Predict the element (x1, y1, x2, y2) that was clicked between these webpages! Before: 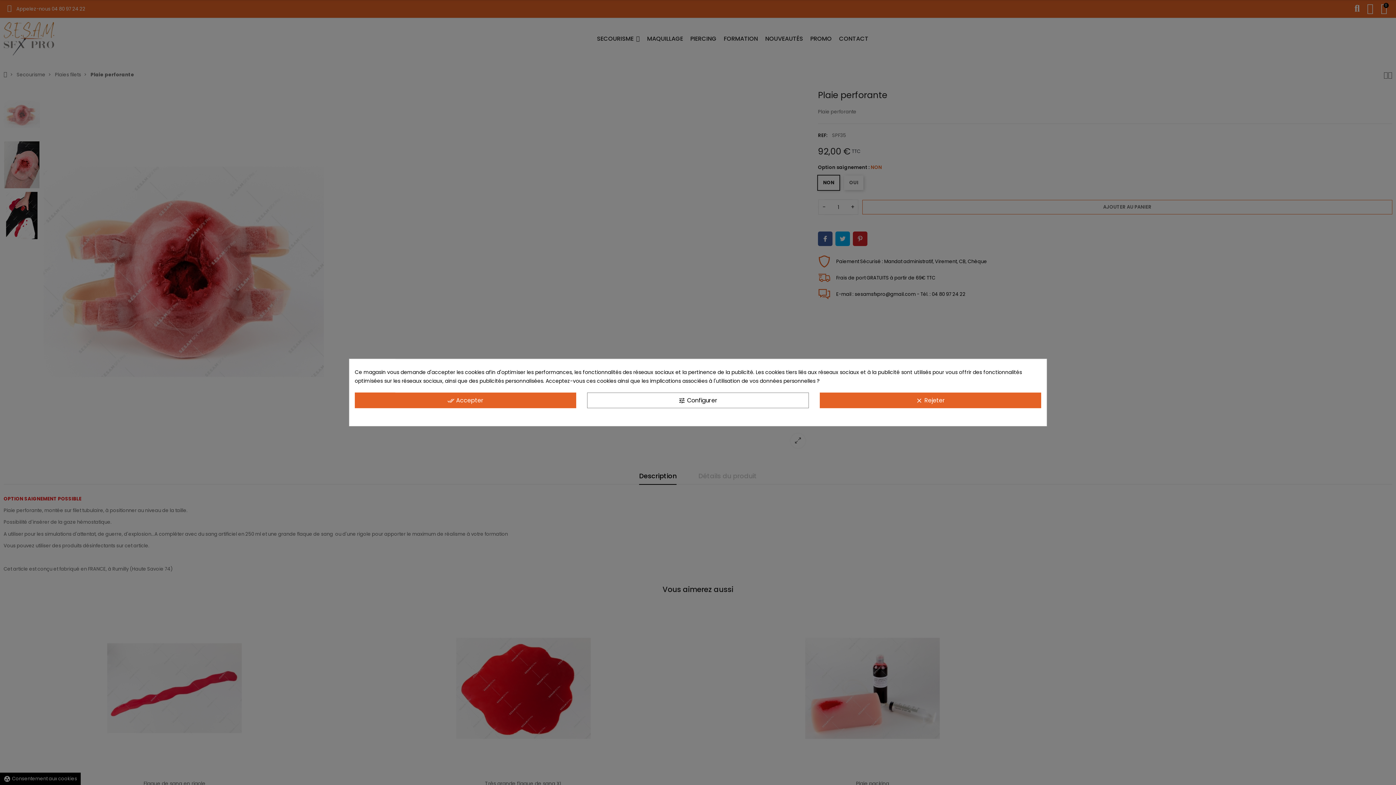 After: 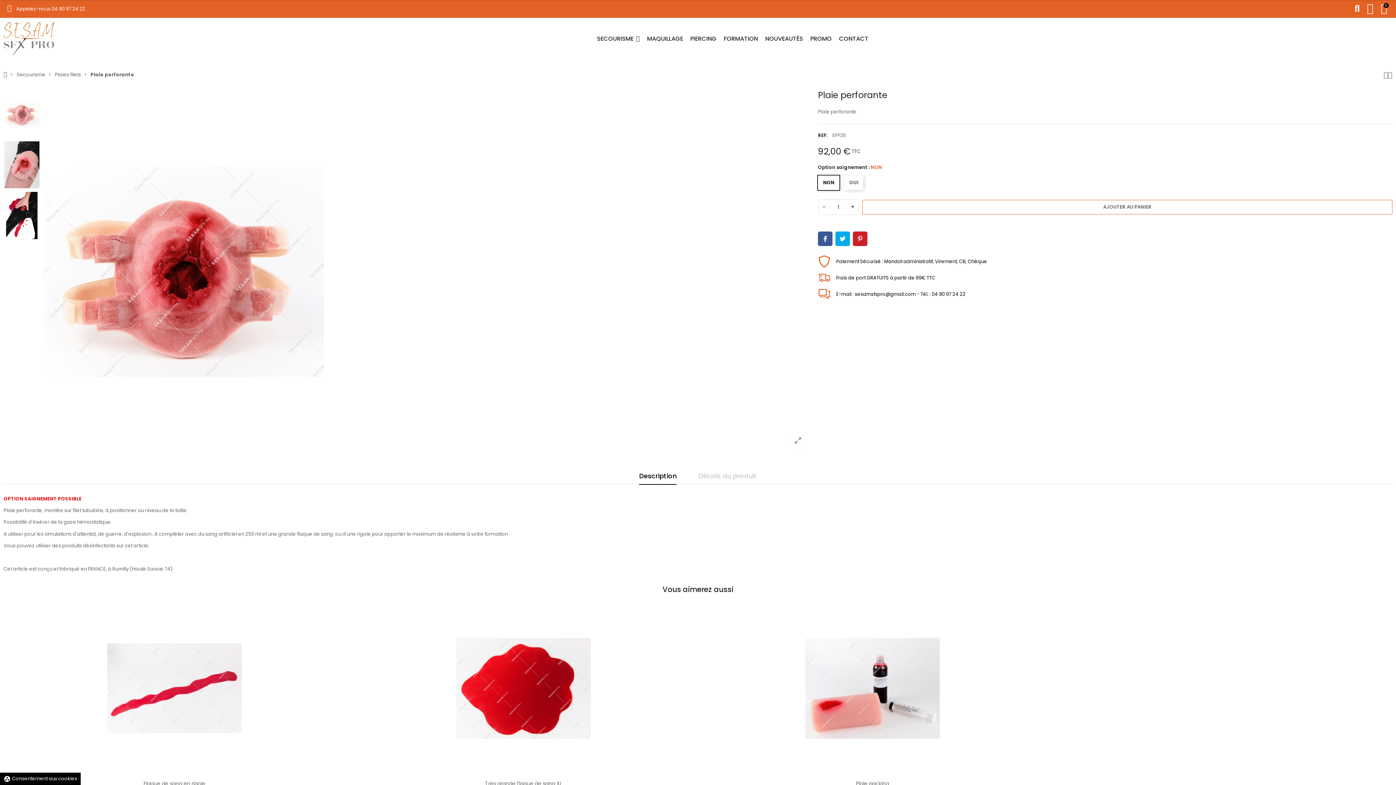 Action: label: done_all Accepter bbox: (354, 392, 576, 408)